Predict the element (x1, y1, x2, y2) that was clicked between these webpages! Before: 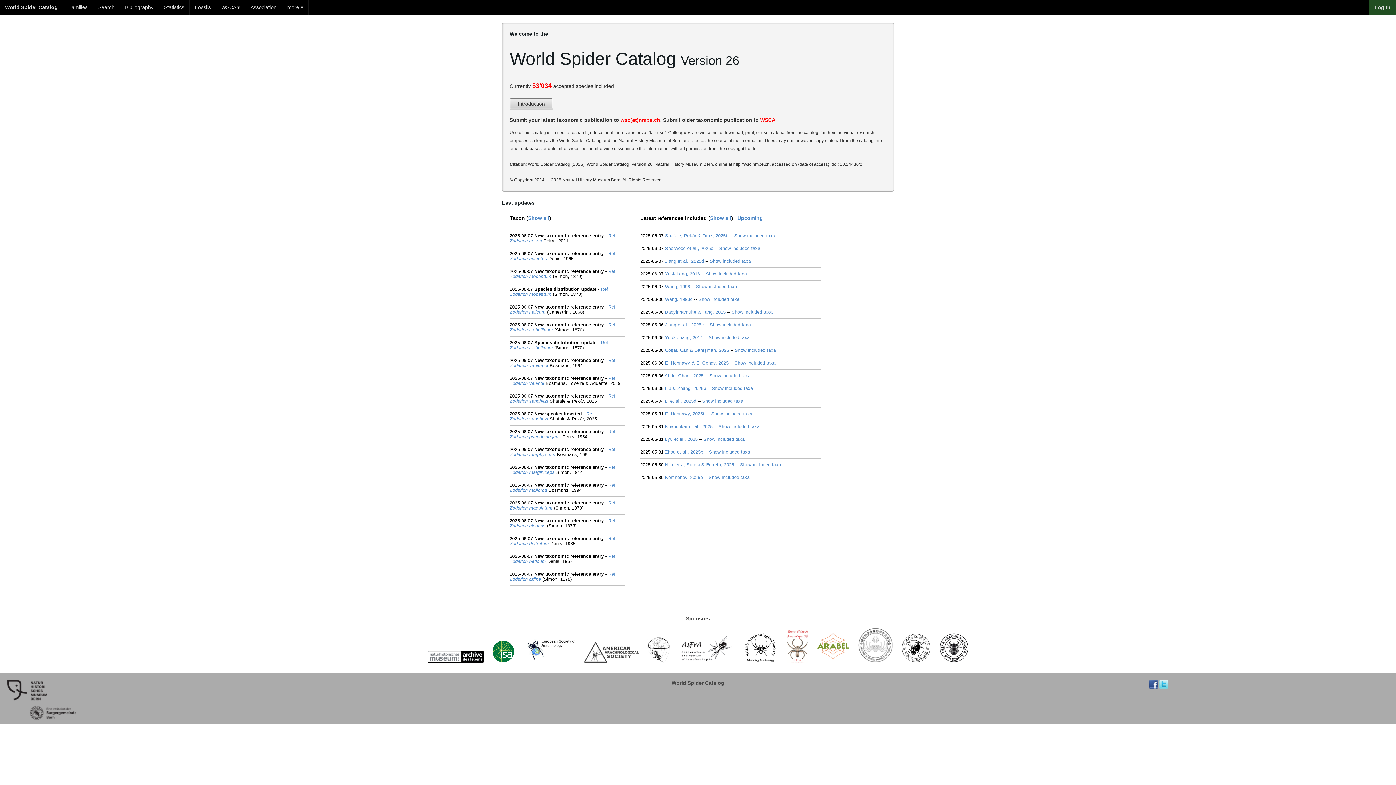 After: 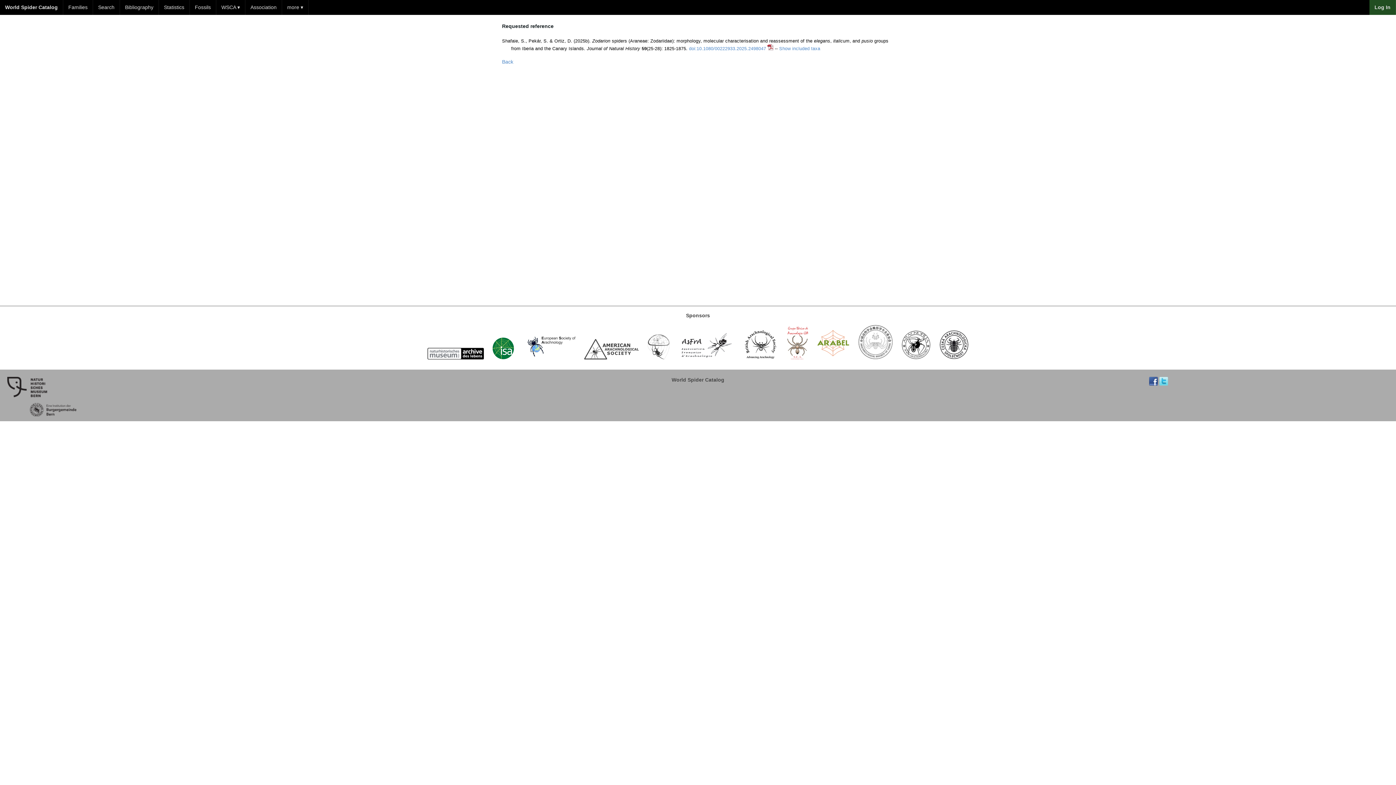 Action: bbox: (608, 304, 615, 309) label: Ref